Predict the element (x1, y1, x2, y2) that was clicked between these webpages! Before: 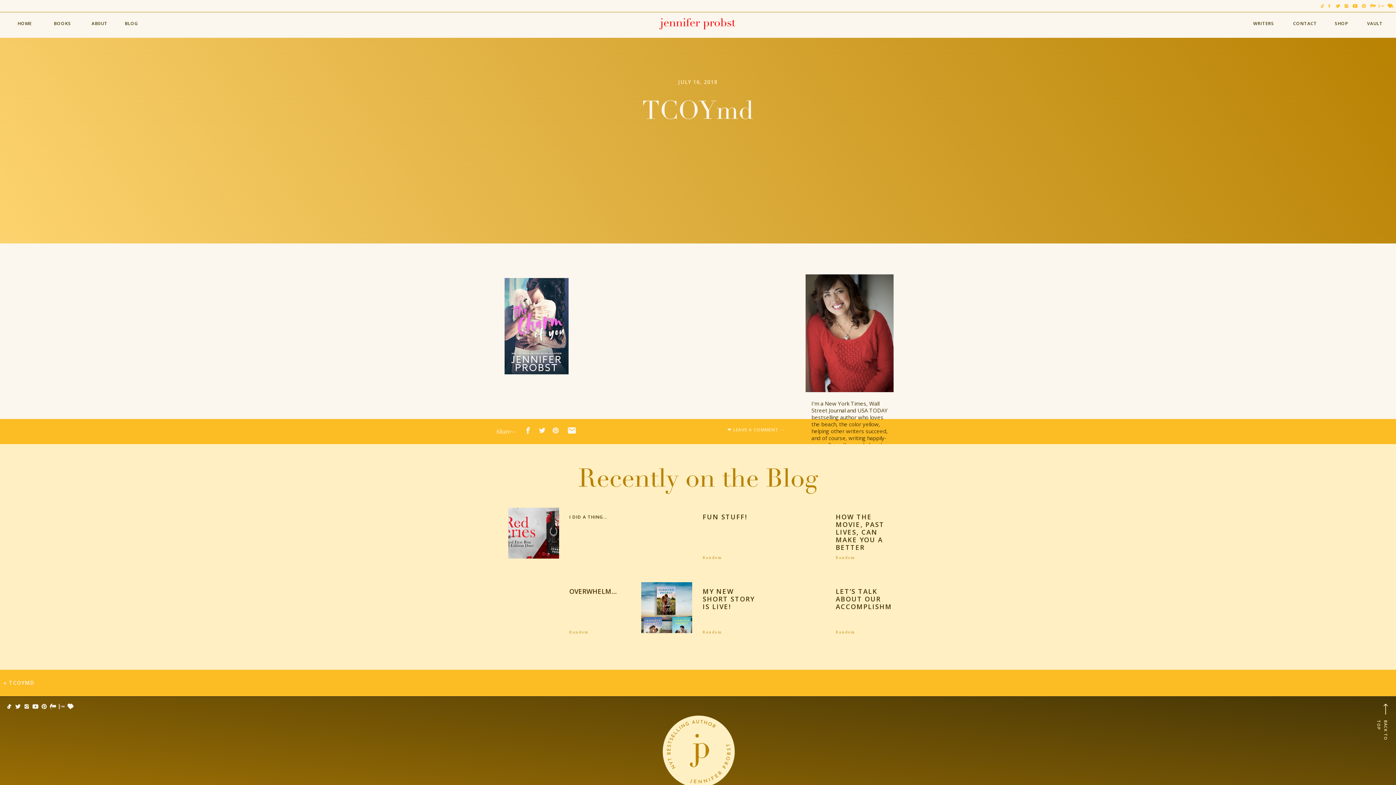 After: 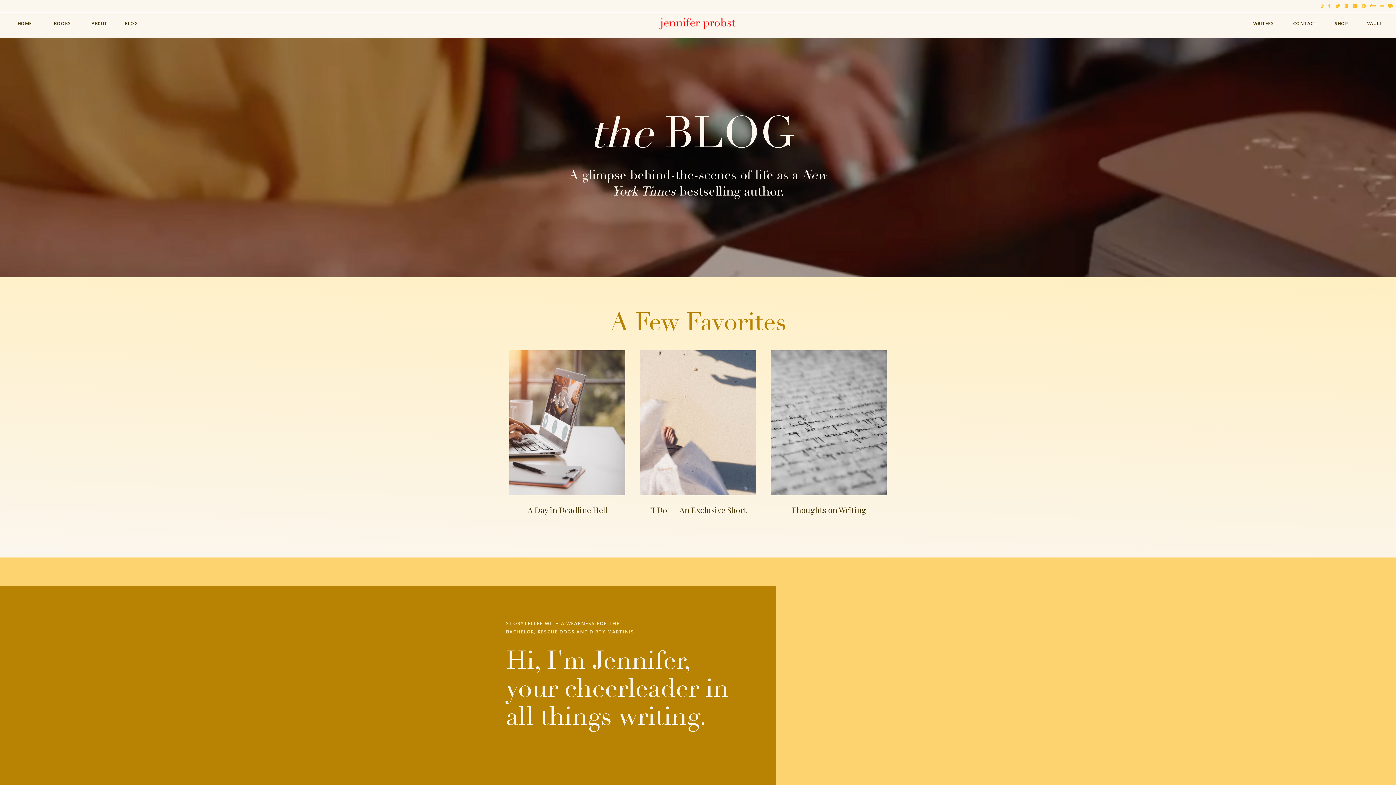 Action: label: BLOG bbox: (119, 19, 143, 28)